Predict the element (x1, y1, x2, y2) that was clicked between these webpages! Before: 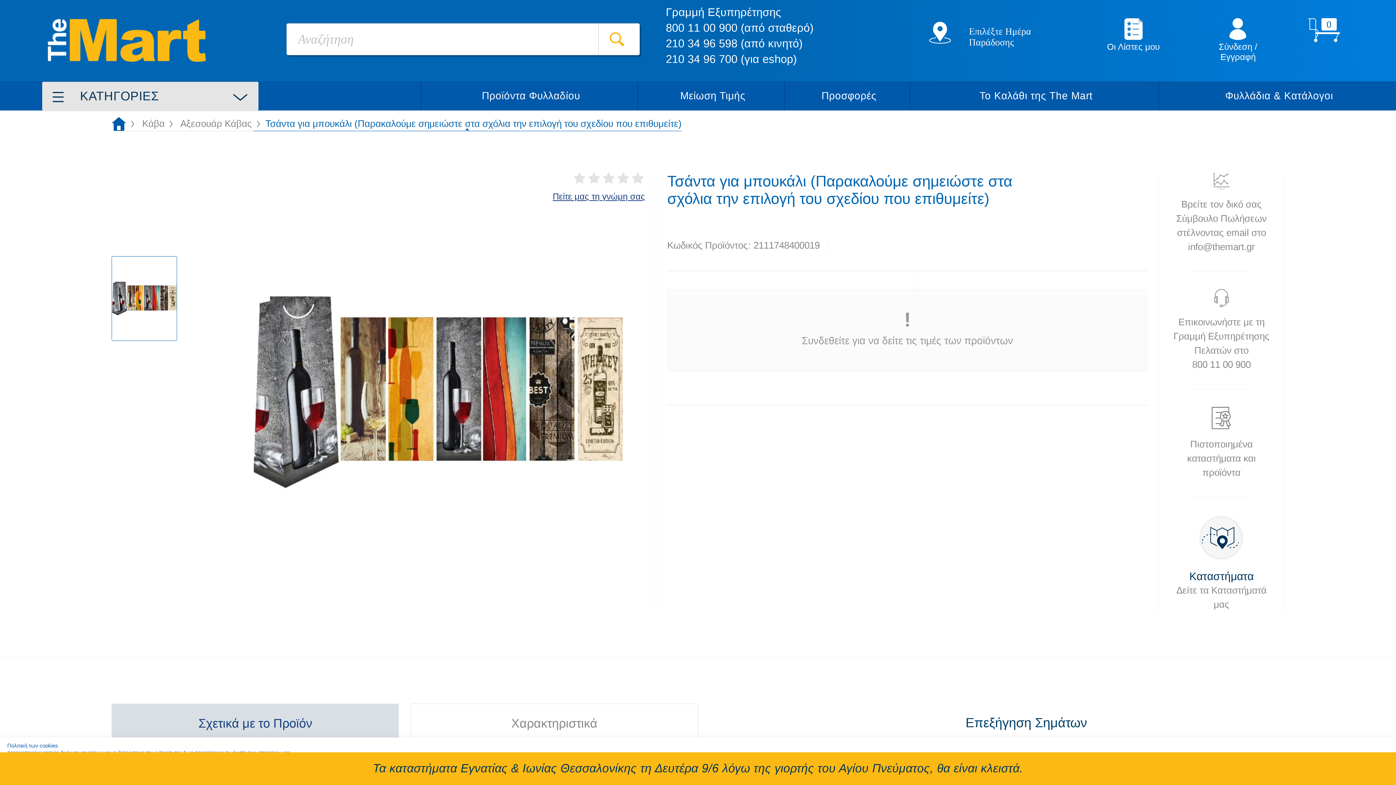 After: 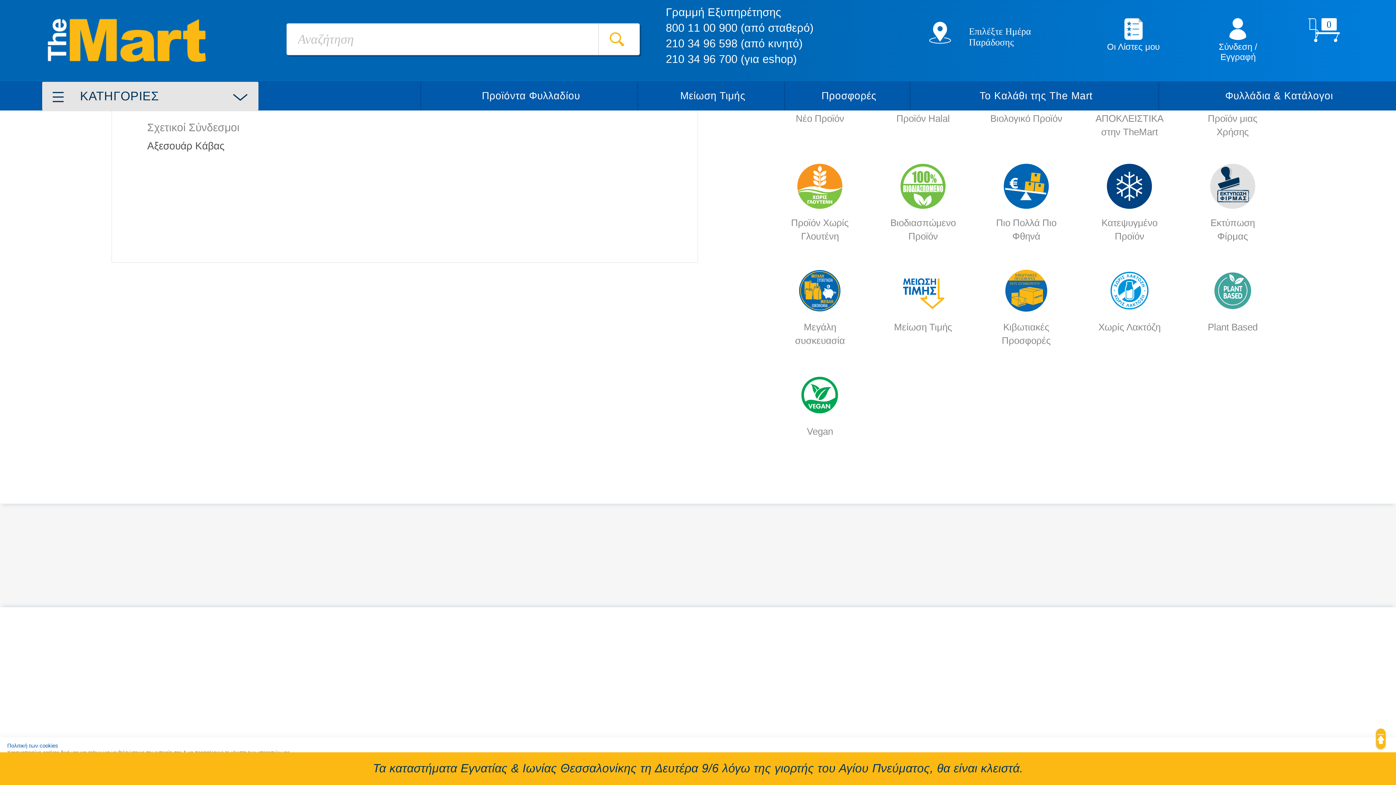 Action: label: Σχετικά με το Προϊόν bbox: (111, 703, 399, 742)